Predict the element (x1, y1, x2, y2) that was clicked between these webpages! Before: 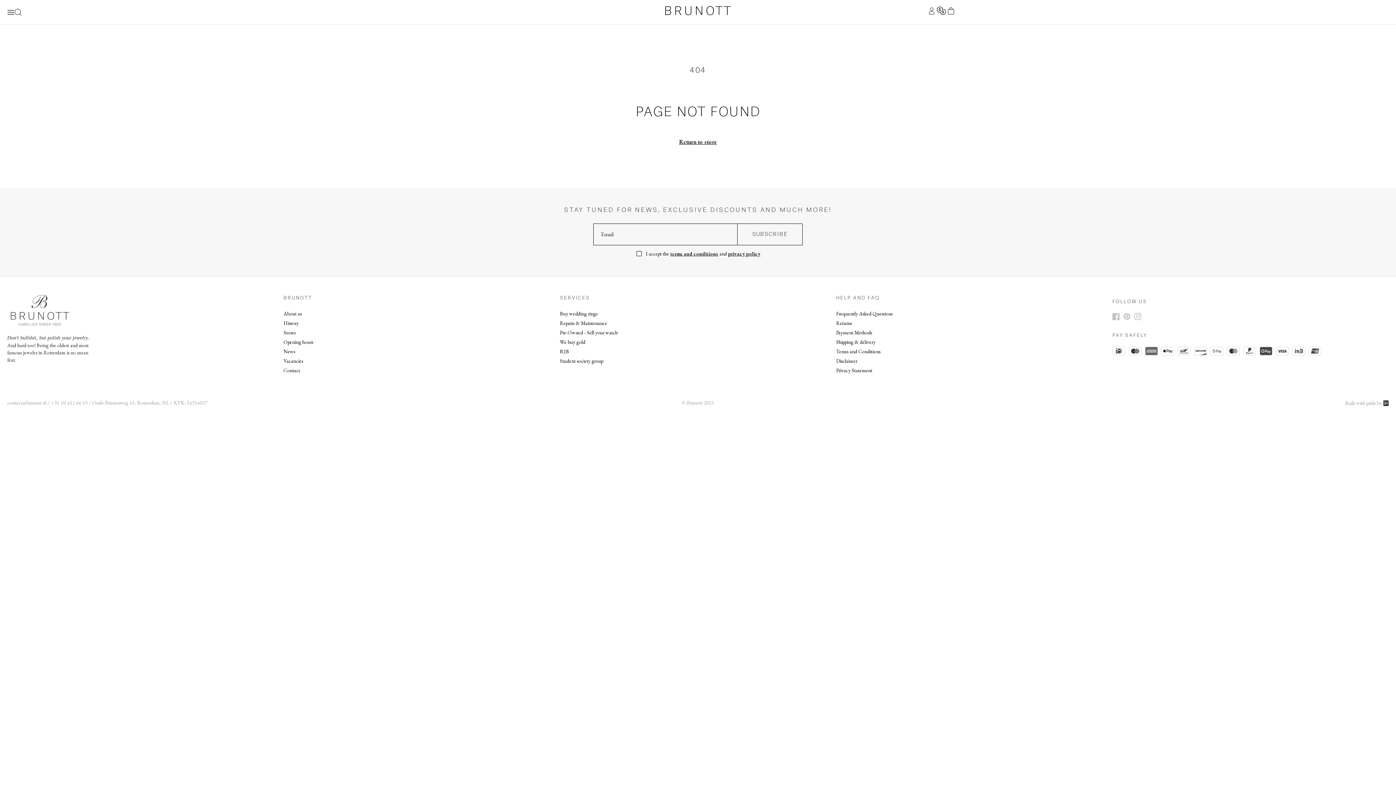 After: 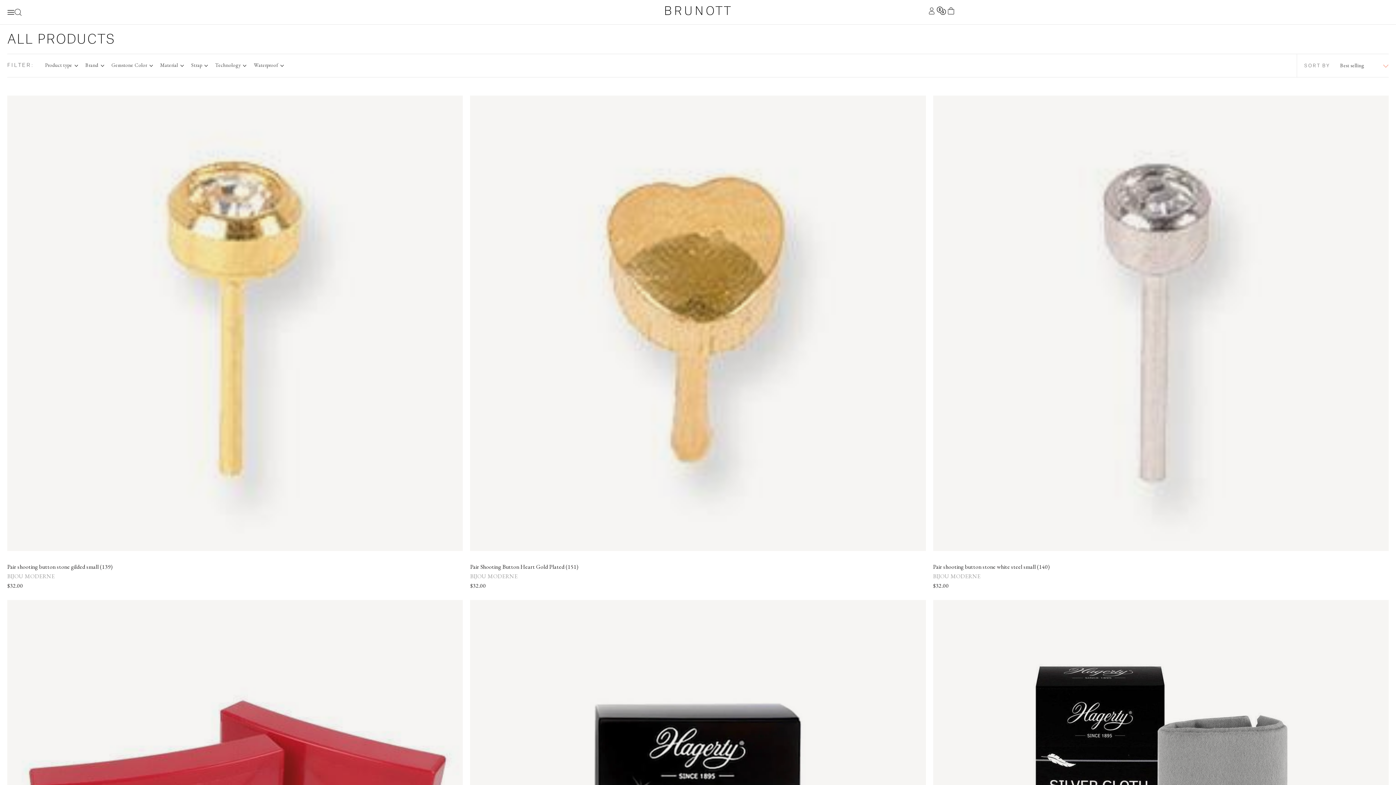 Action: label: Return to store bbox: (679, 138, 717, 145)